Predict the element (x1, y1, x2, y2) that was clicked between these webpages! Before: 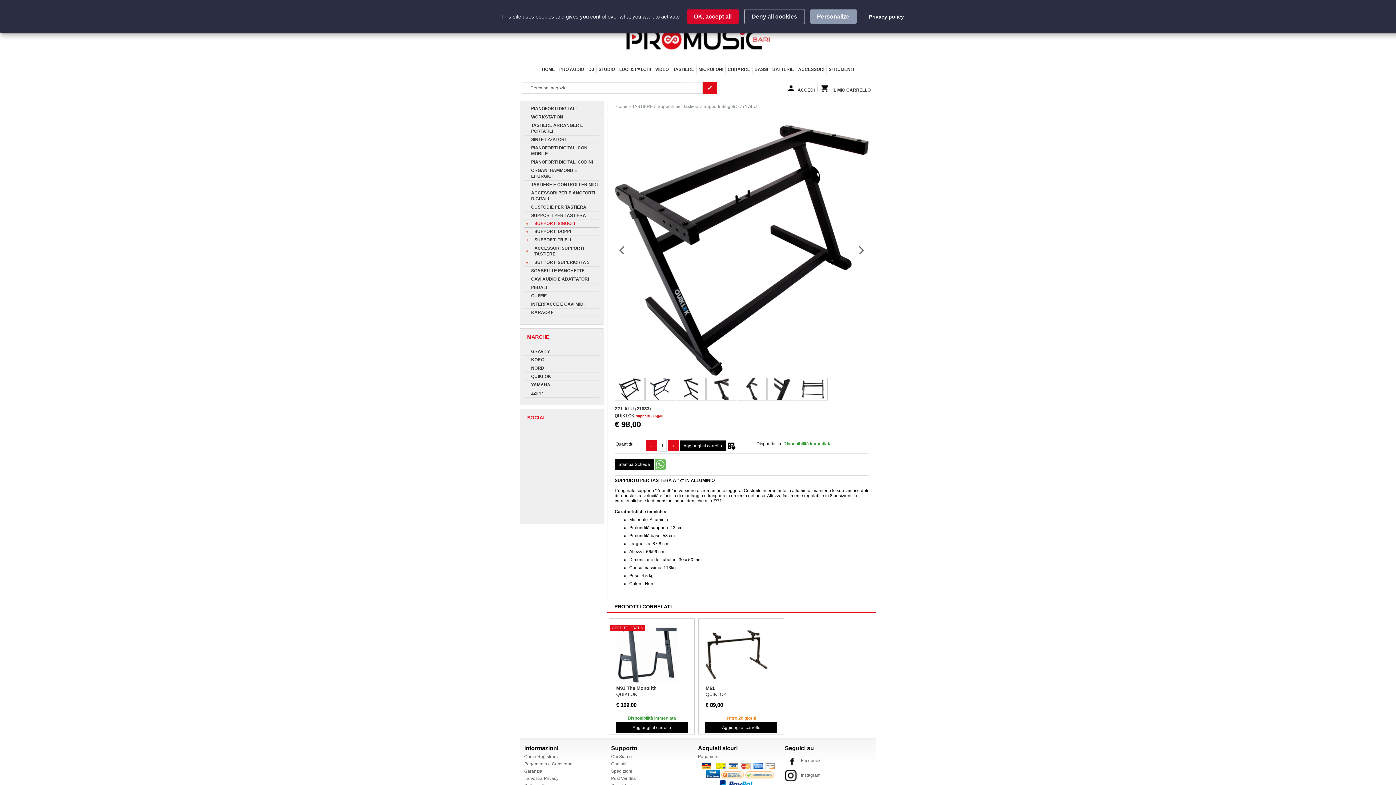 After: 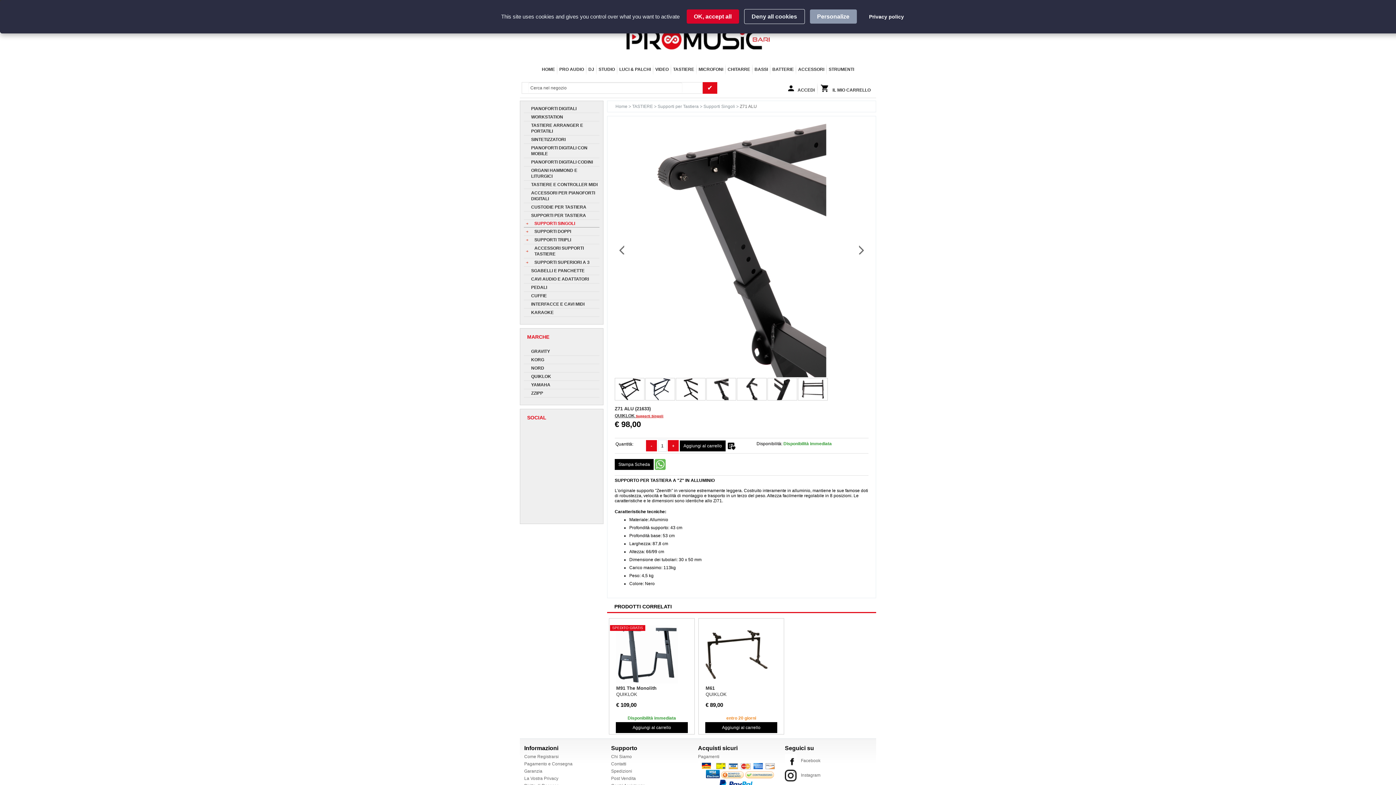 Action: bbox: (706, 378, 736, 400)